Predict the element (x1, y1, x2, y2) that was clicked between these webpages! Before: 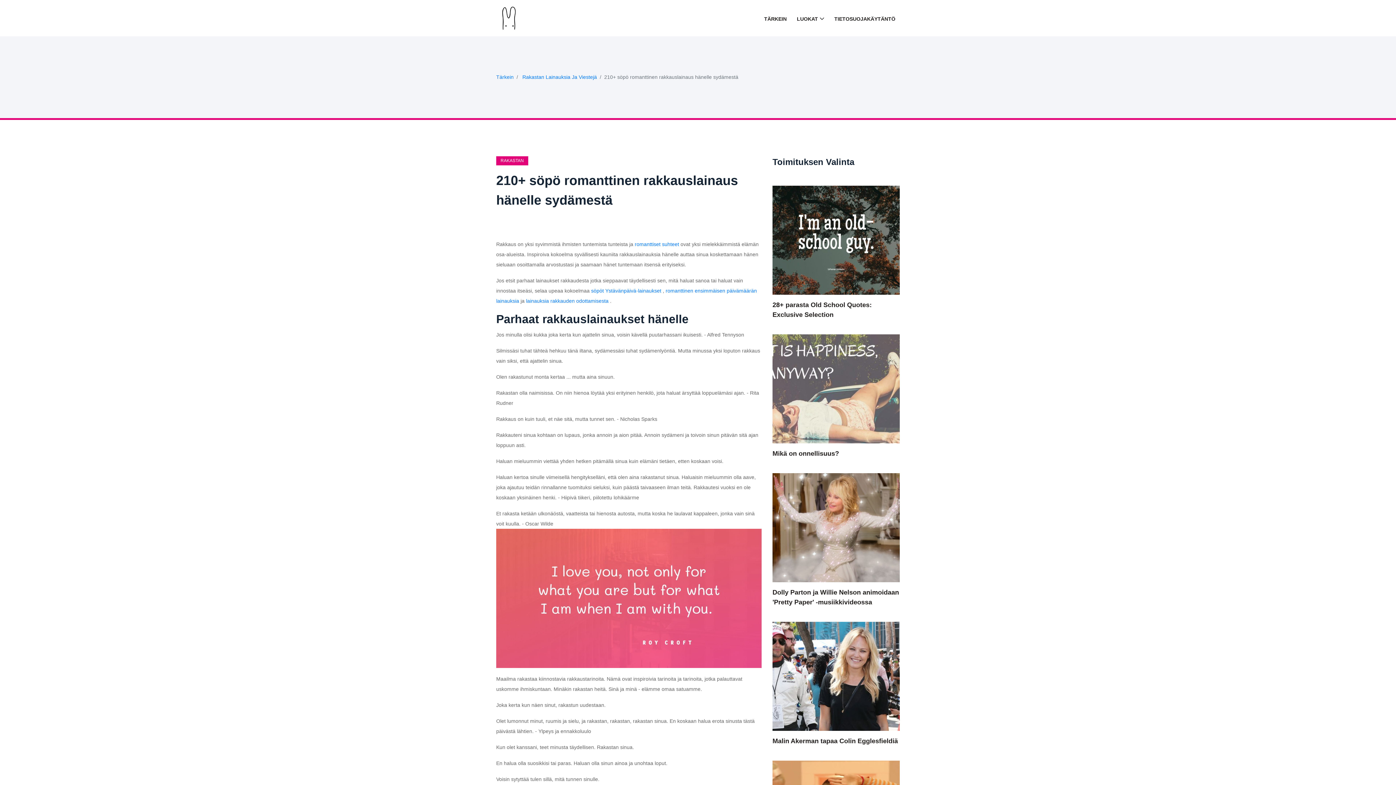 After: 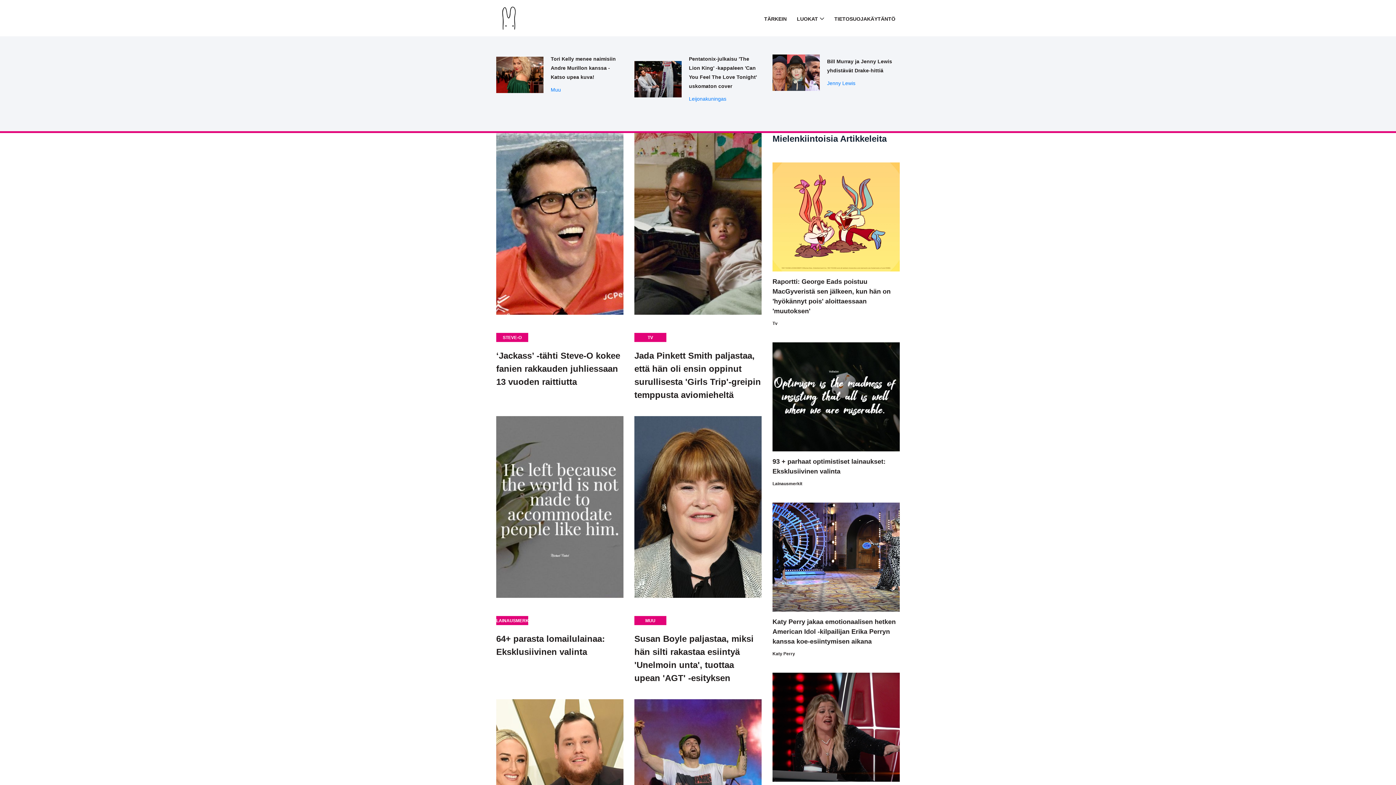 Action: bbox: (496, 5, 521, 30)